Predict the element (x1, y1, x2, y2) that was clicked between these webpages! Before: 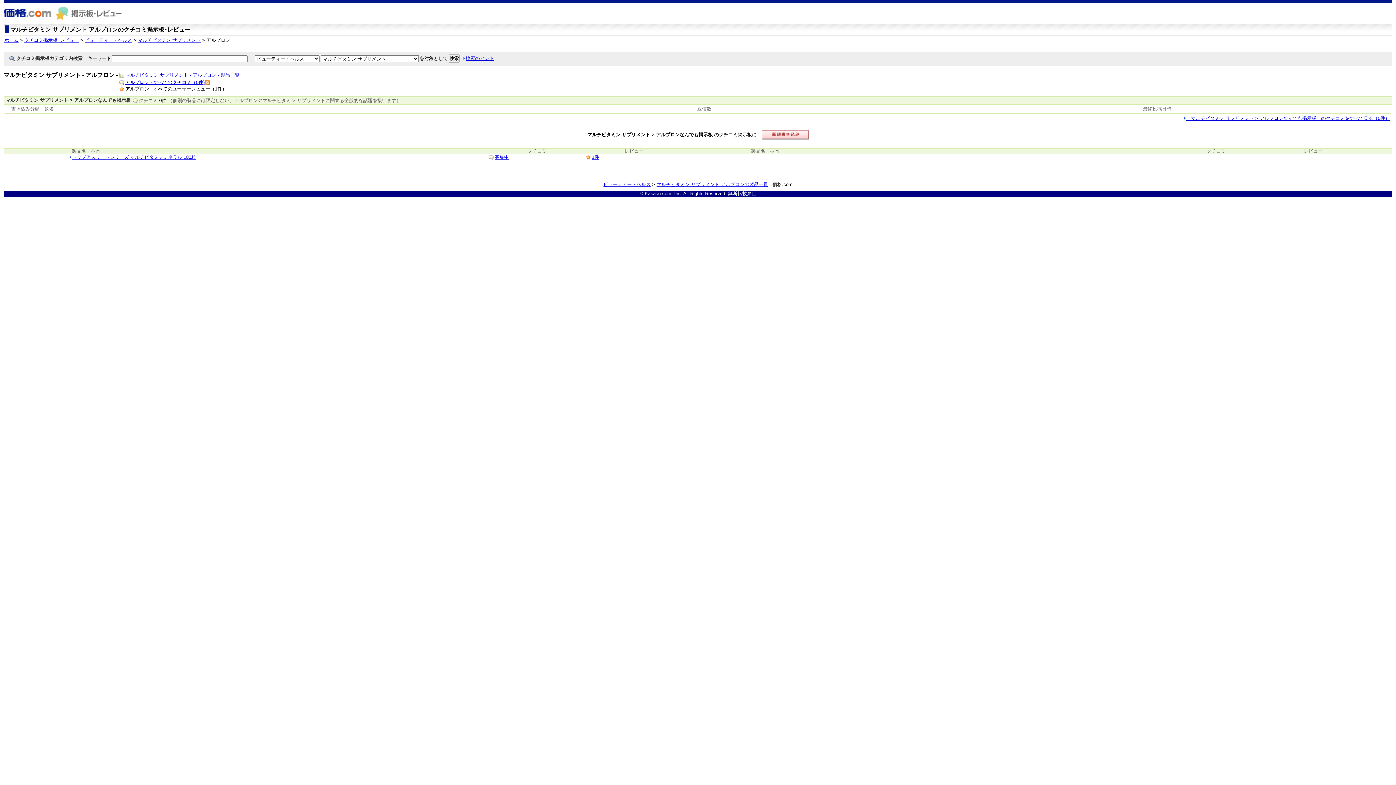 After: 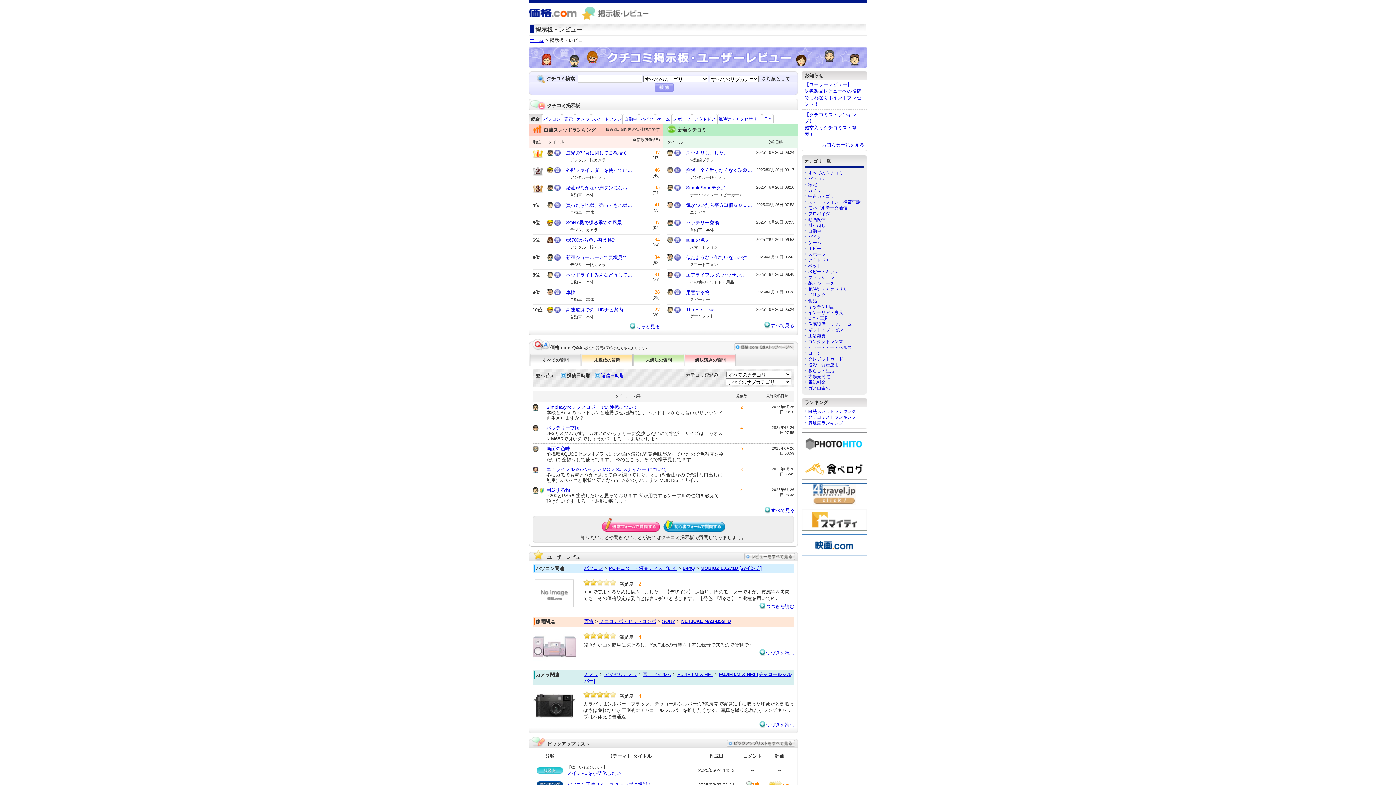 Action: bbox: (55, 9, 123, 15)